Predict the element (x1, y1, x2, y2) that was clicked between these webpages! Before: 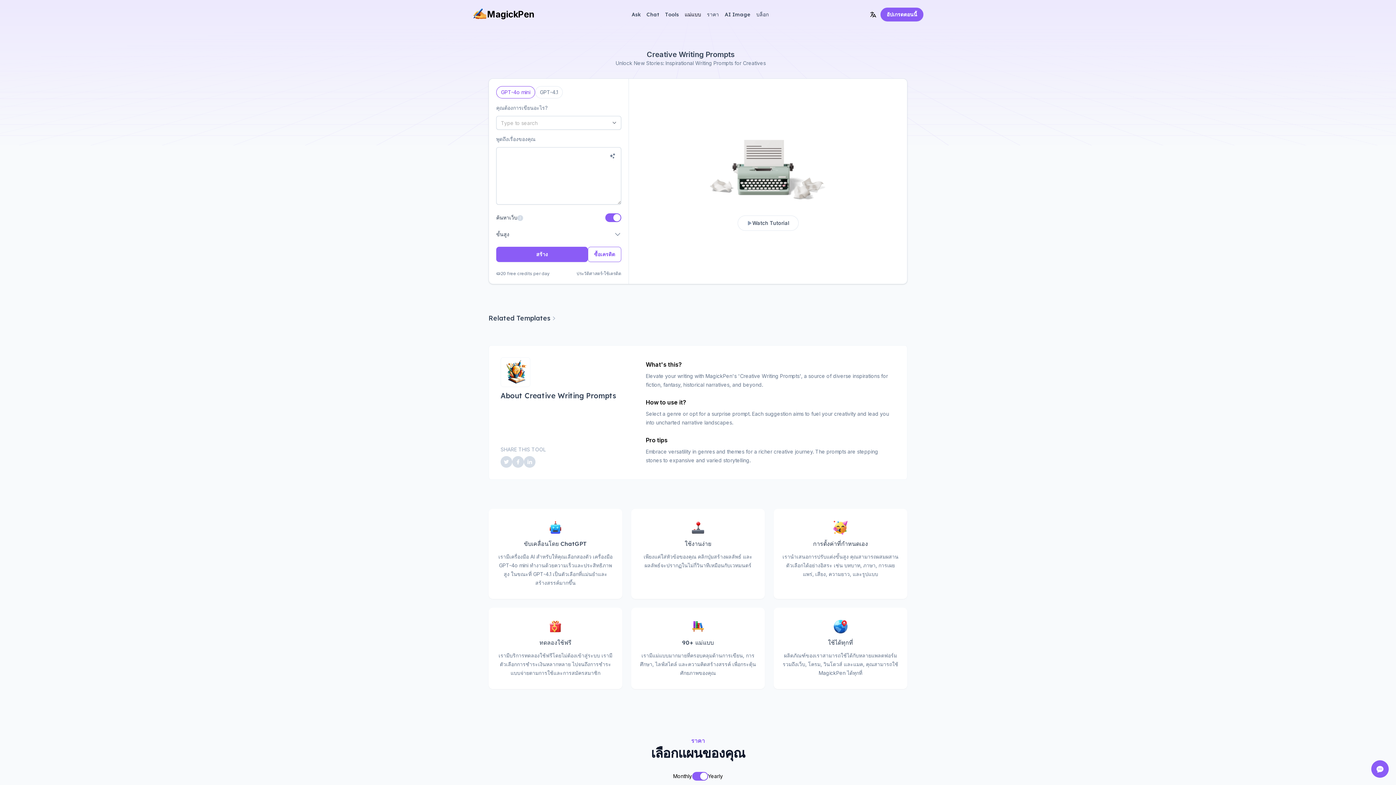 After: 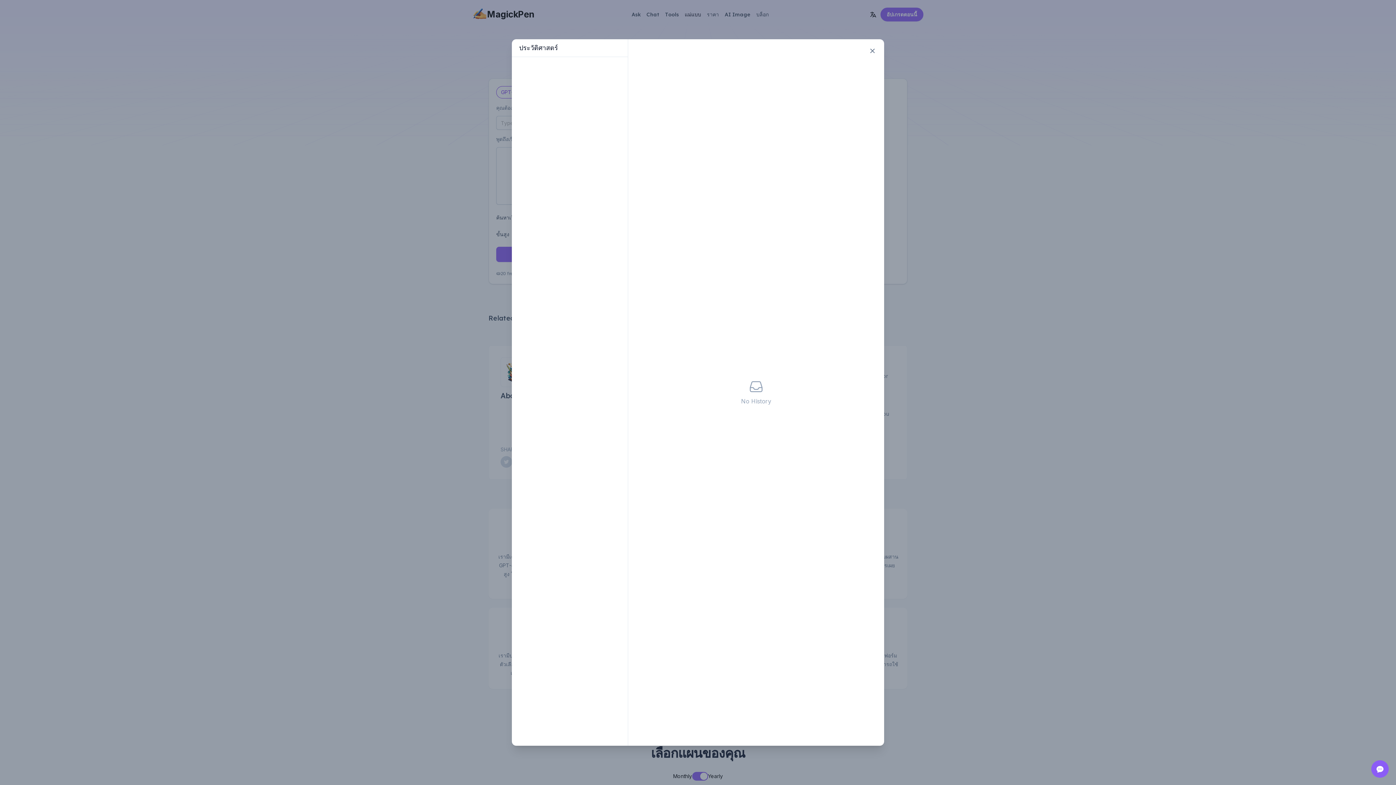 Action: label: ประวัติศาสตร์ bbox: (576, 270, 602, 276)